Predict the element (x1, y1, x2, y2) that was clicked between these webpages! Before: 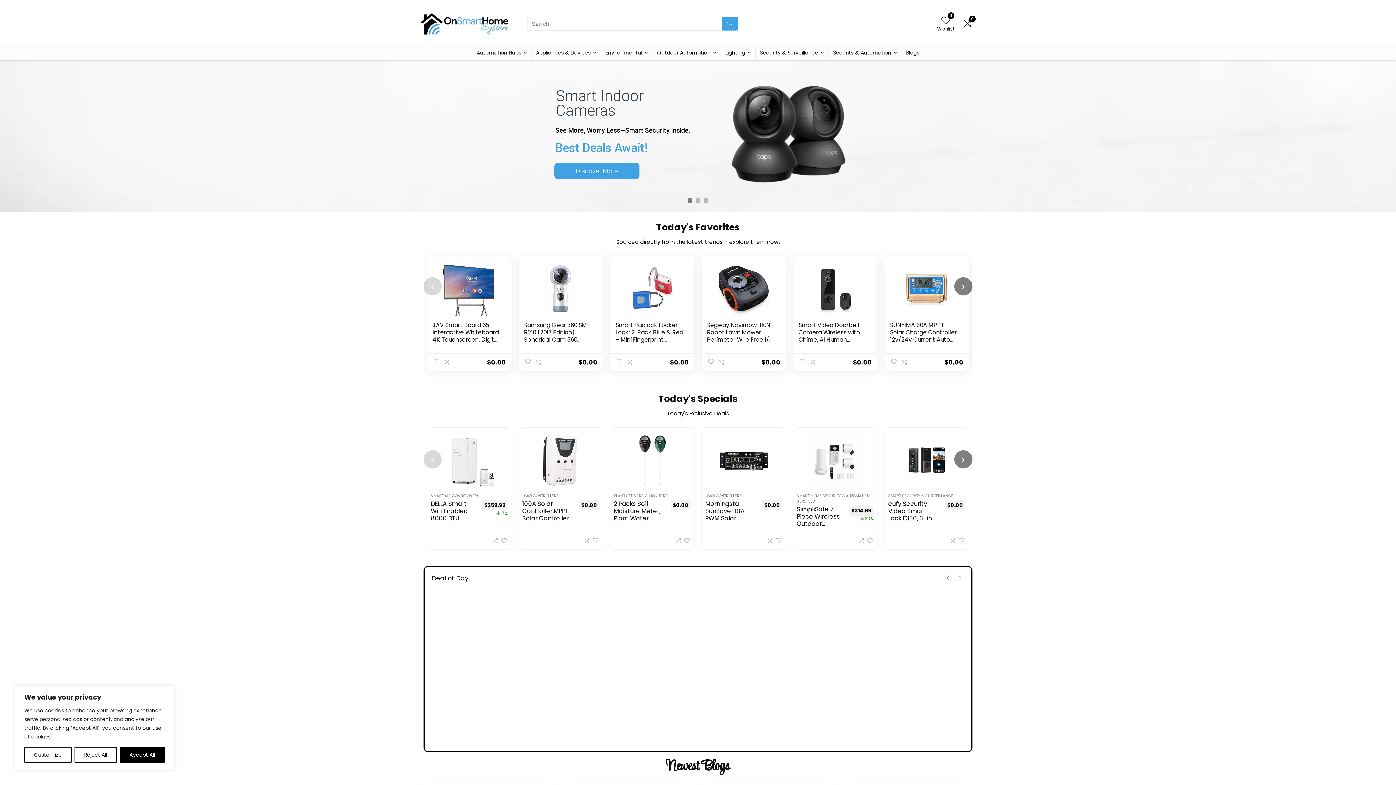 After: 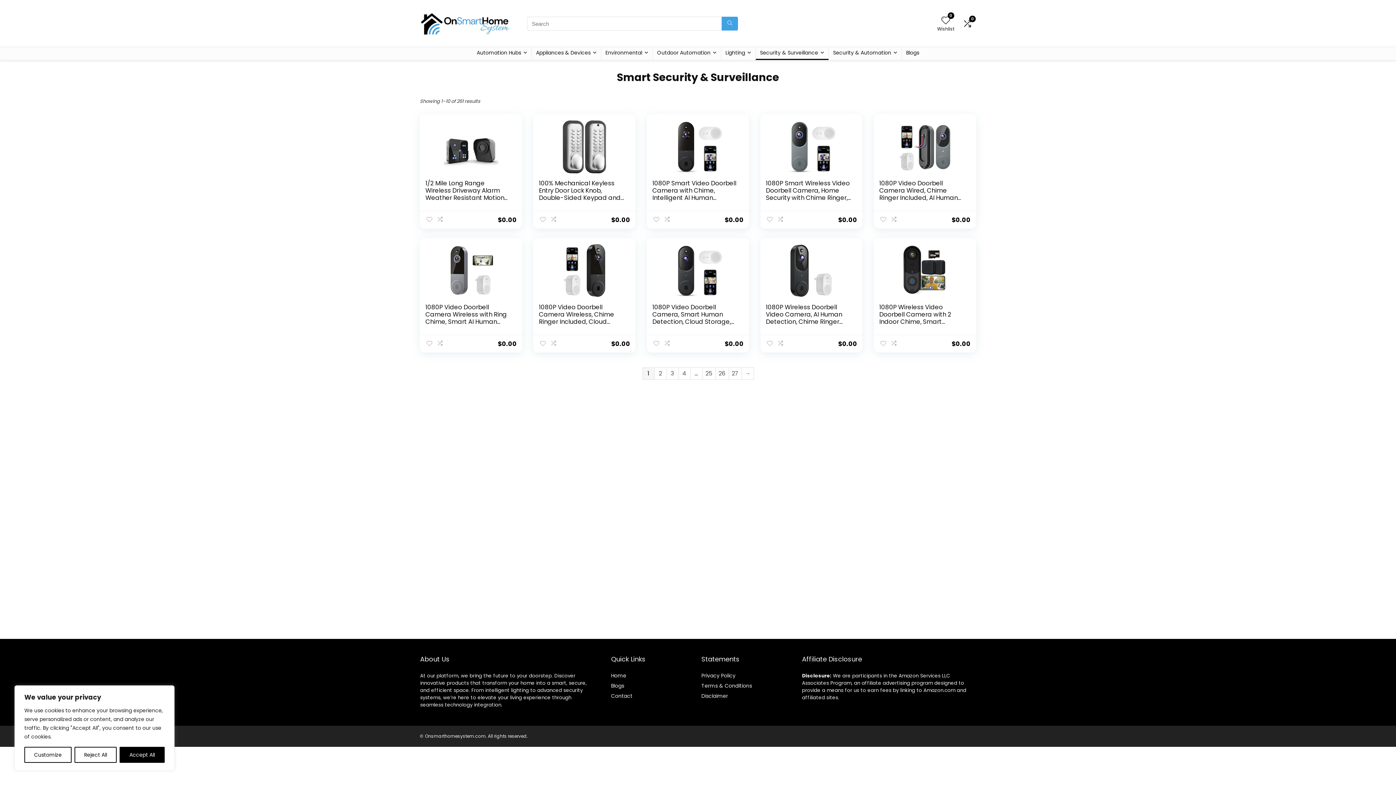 Action: label: Security & Surveillance bbox: (755, 47, 828, 60)